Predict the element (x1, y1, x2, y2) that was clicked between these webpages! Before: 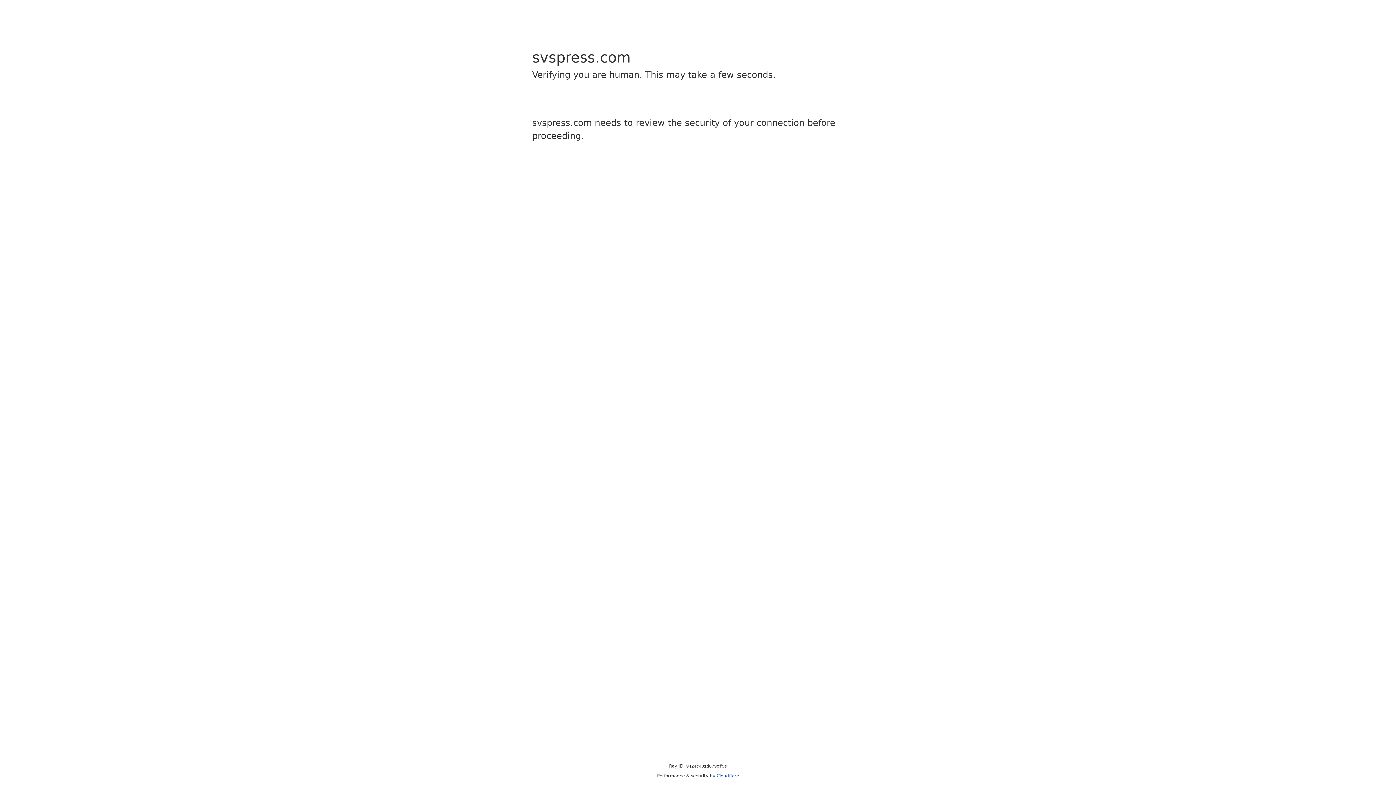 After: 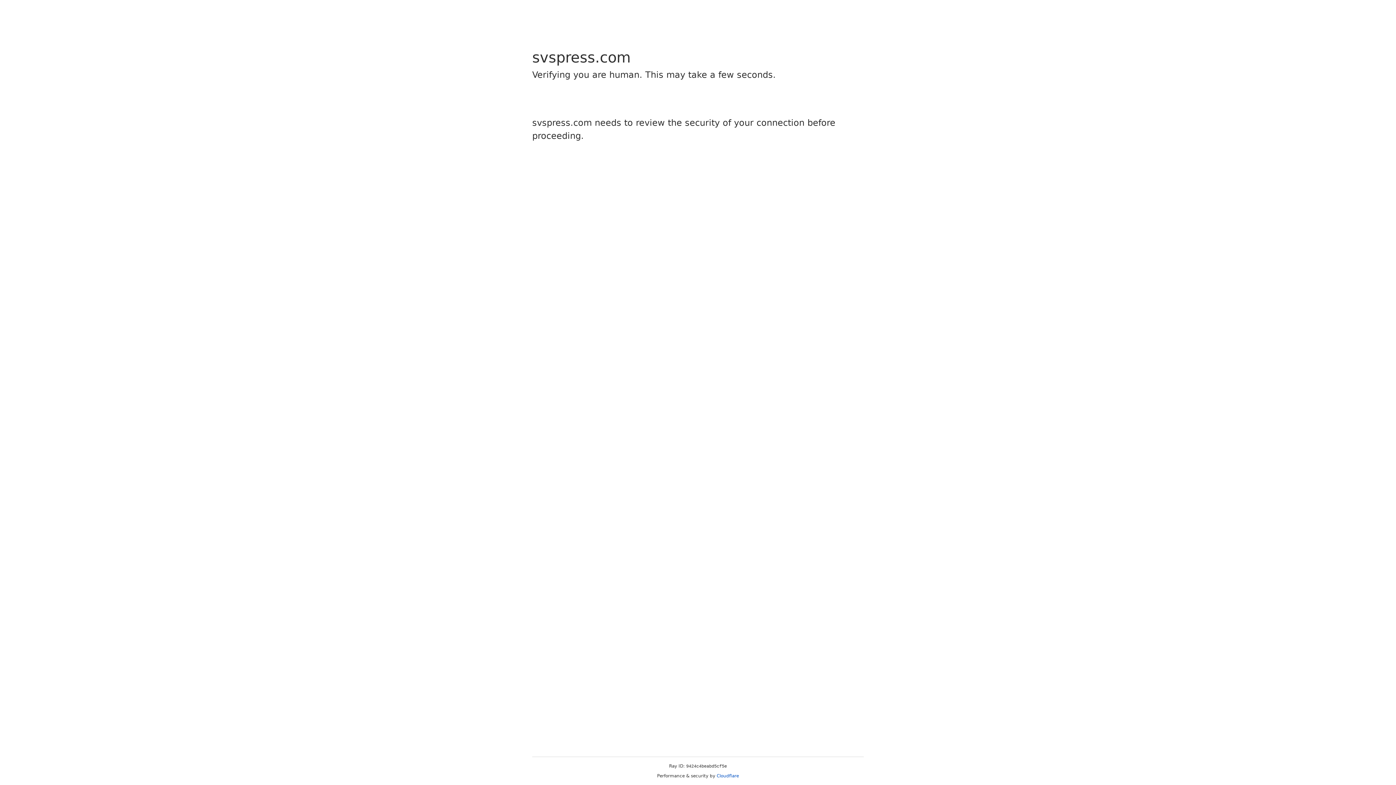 Action: bbox: (716, 773, 739, 778) label: Cloudflare